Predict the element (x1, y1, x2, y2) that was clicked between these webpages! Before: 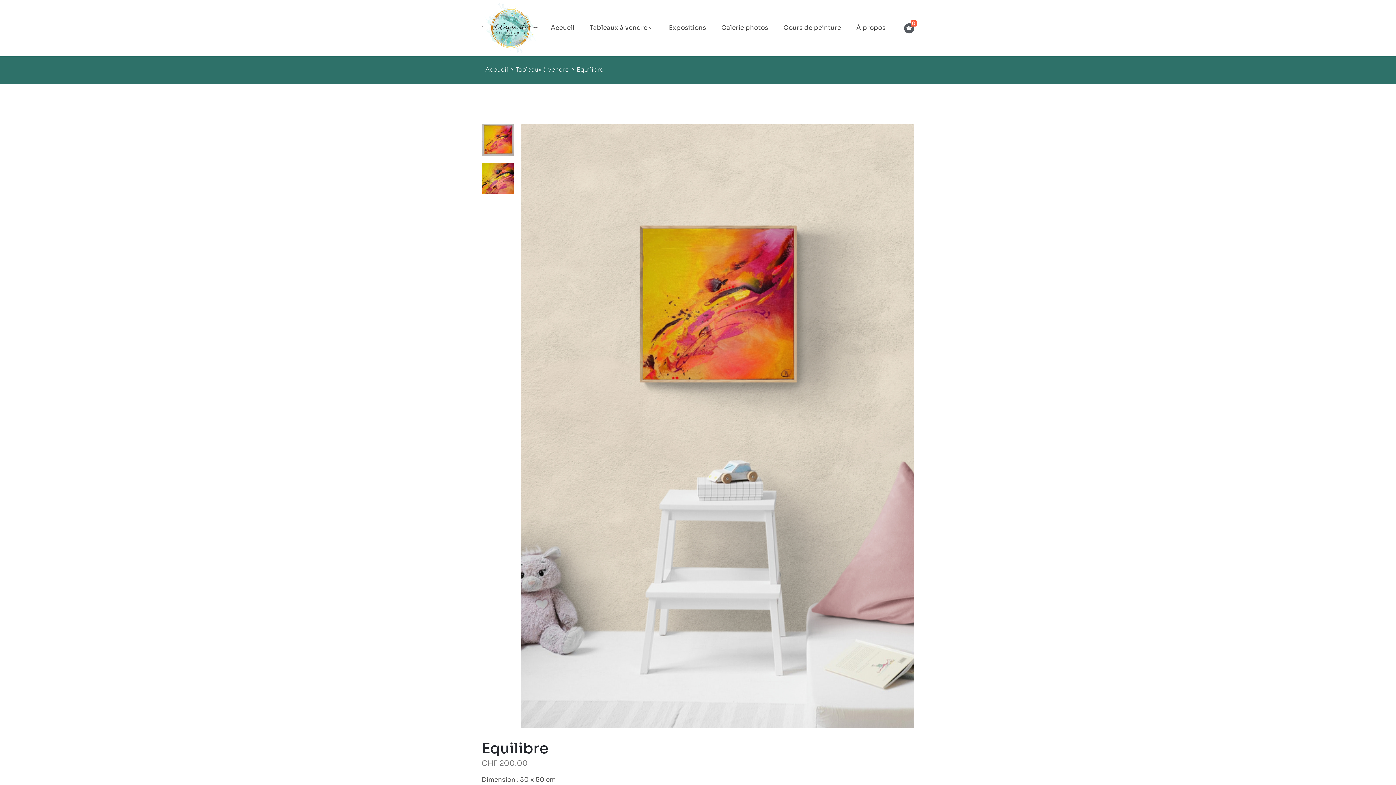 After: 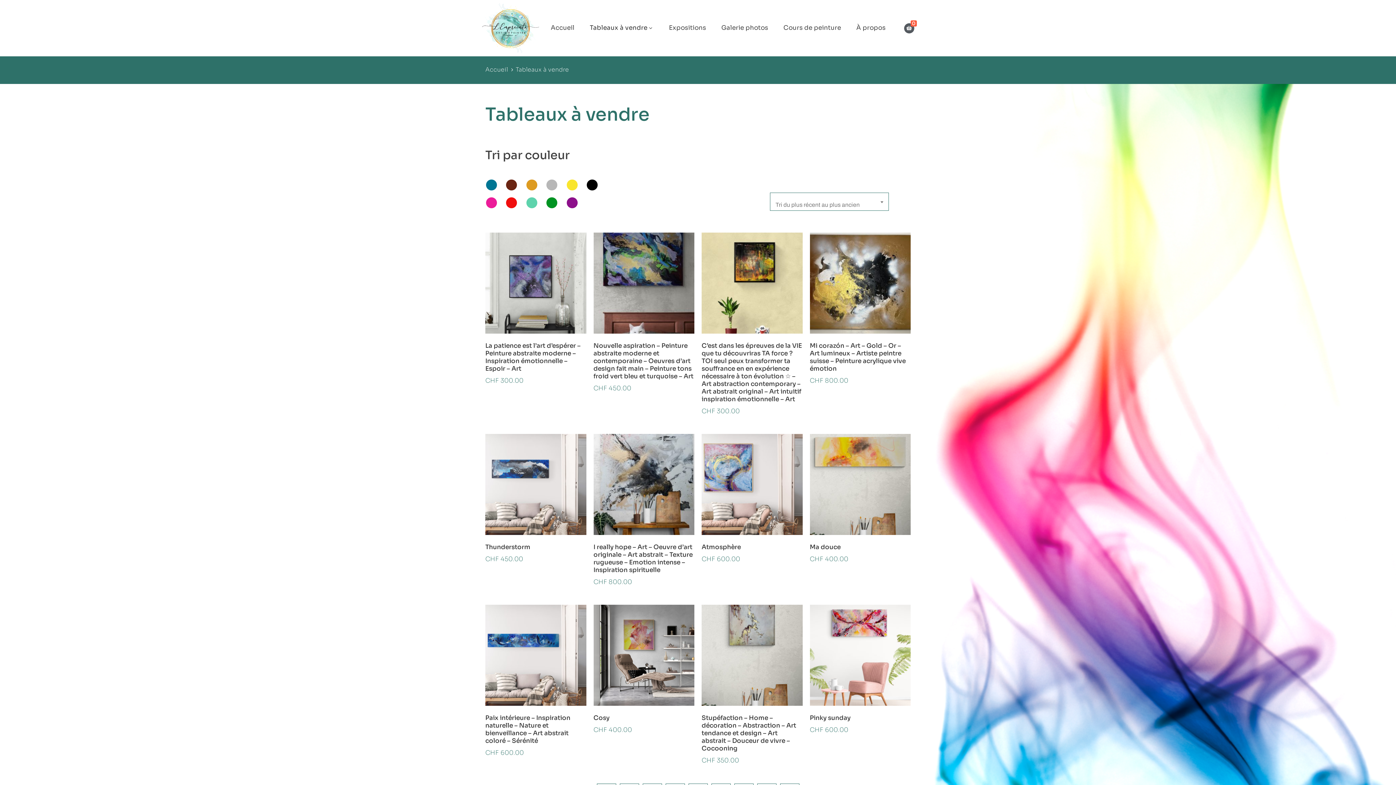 Action: bbox: (586, 22, 657, 34) label: Tableaux à vendre